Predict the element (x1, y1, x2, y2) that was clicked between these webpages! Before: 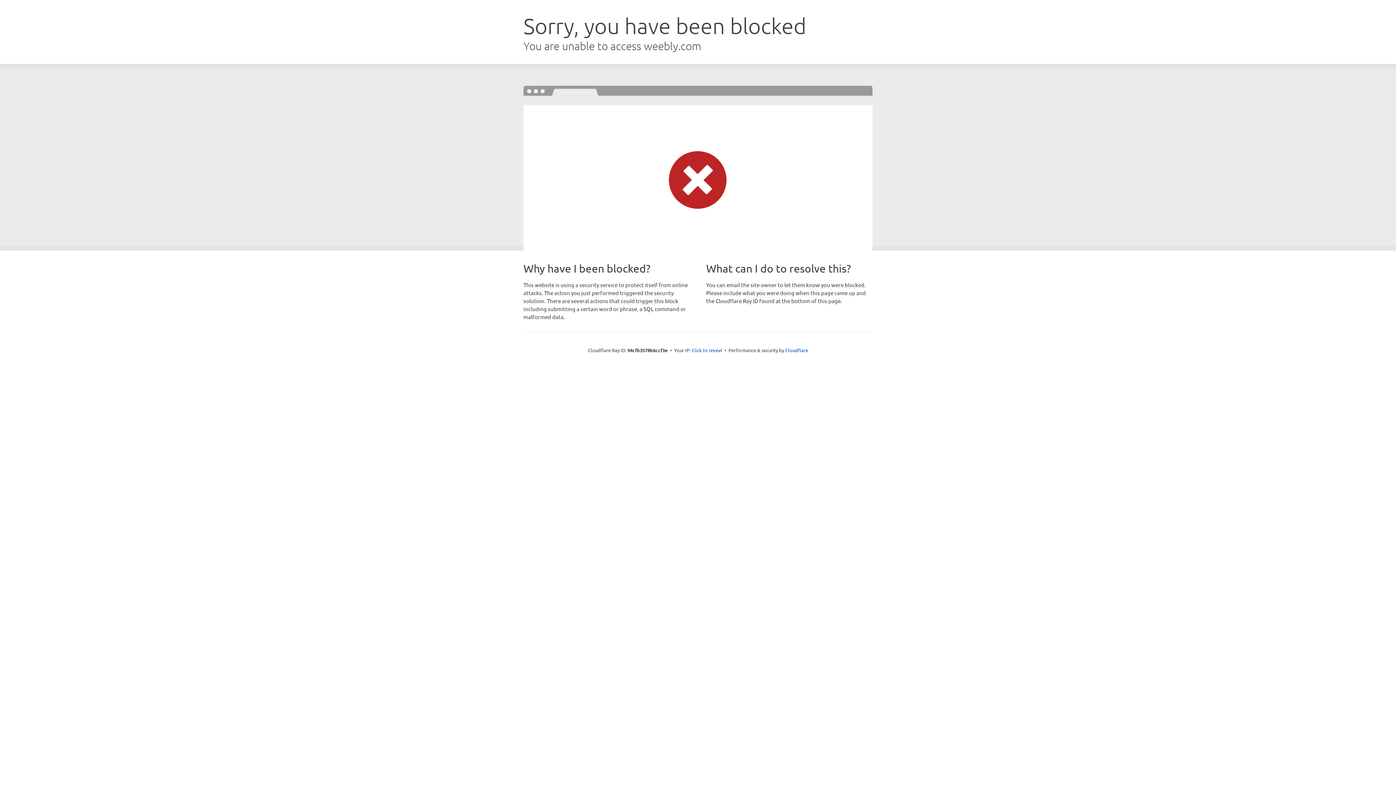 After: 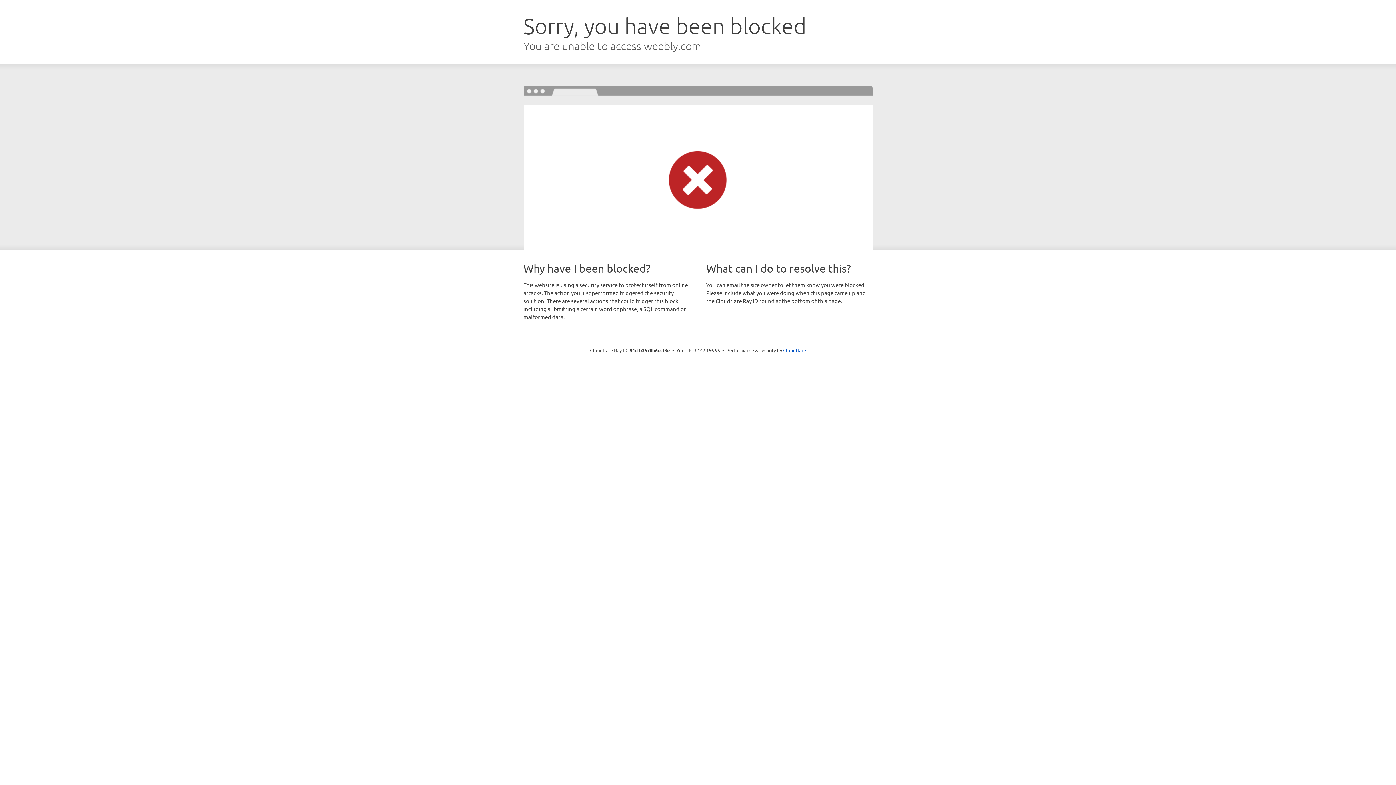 Action: label: Click to reveal bbox: (691, 346, 722, 353)